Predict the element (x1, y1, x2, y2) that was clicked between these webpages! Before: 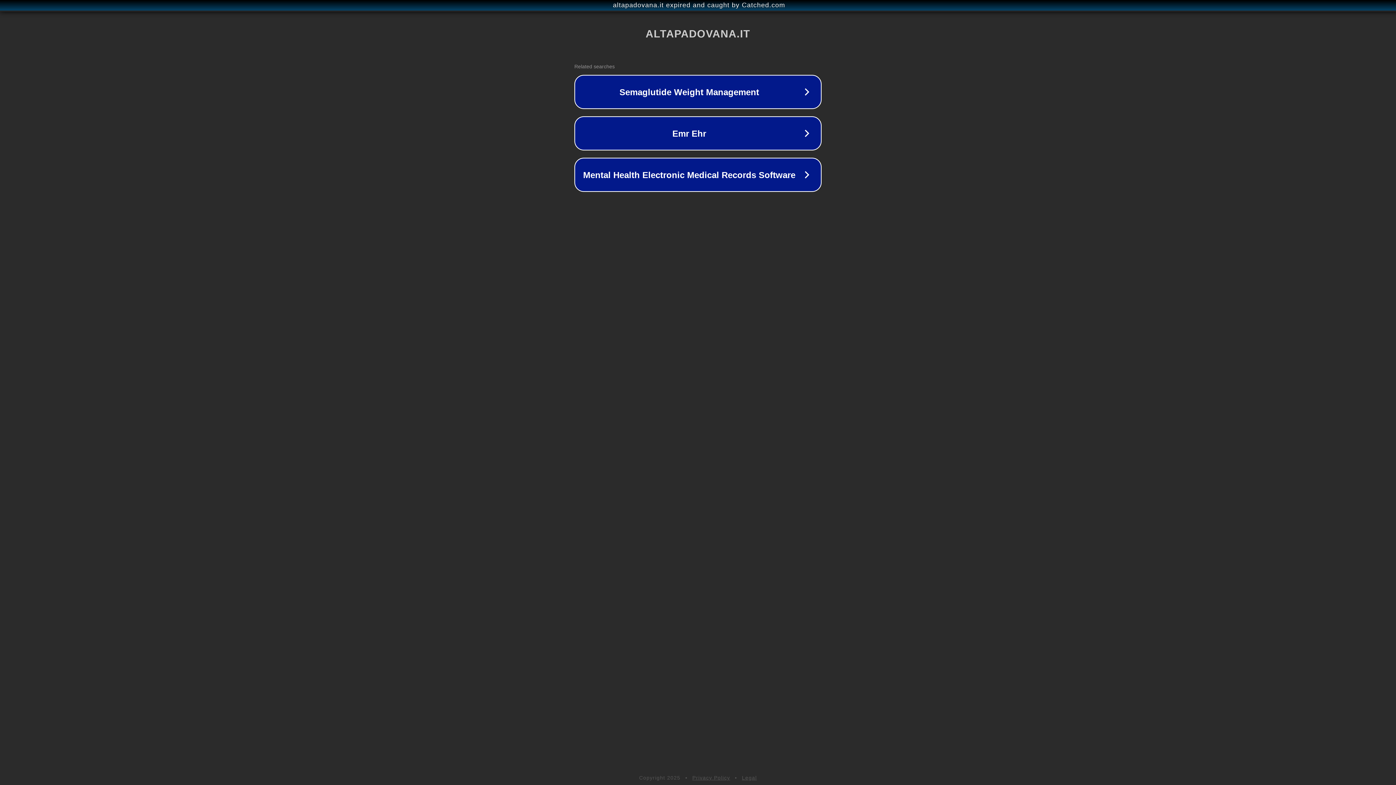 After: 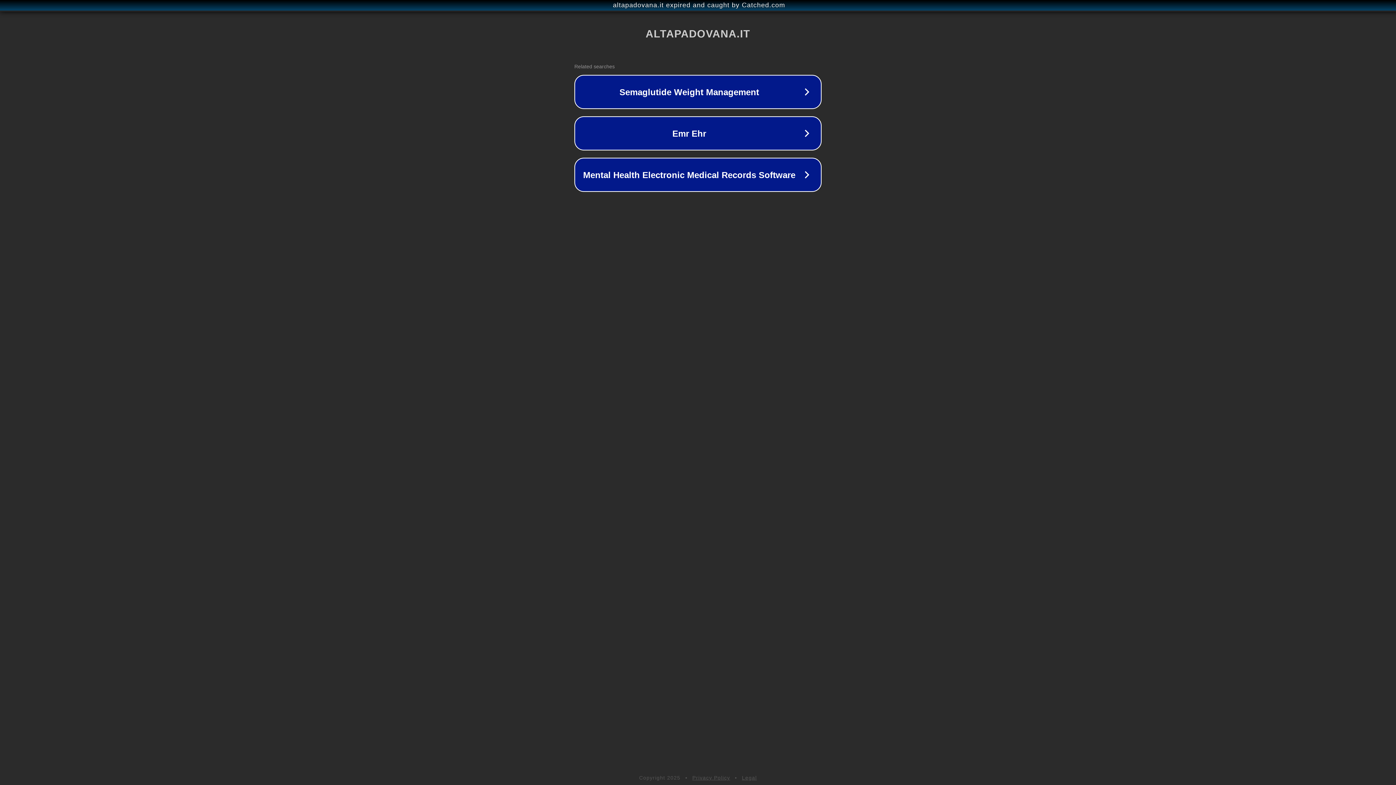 Action: label: Privacy Policy bbox: (692, 775, 730, 781)